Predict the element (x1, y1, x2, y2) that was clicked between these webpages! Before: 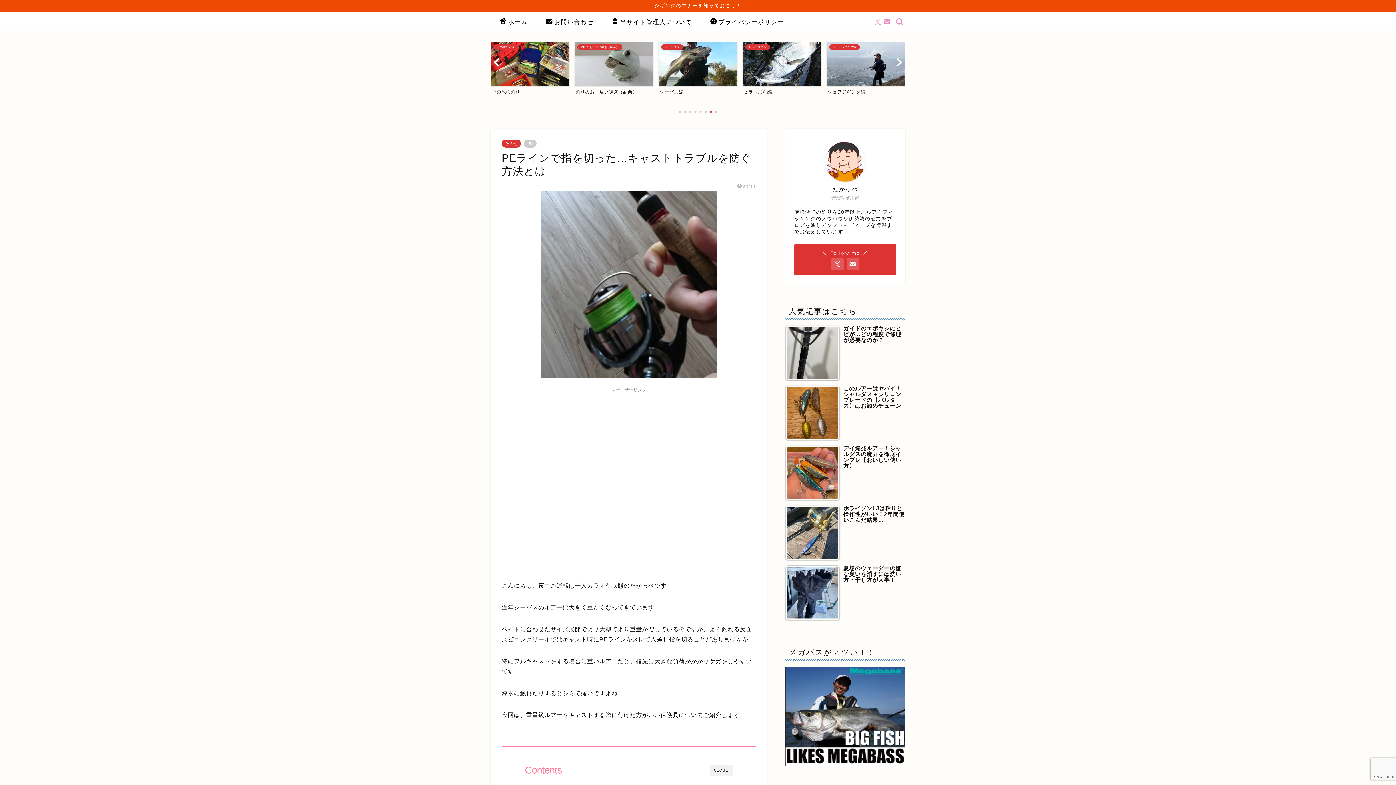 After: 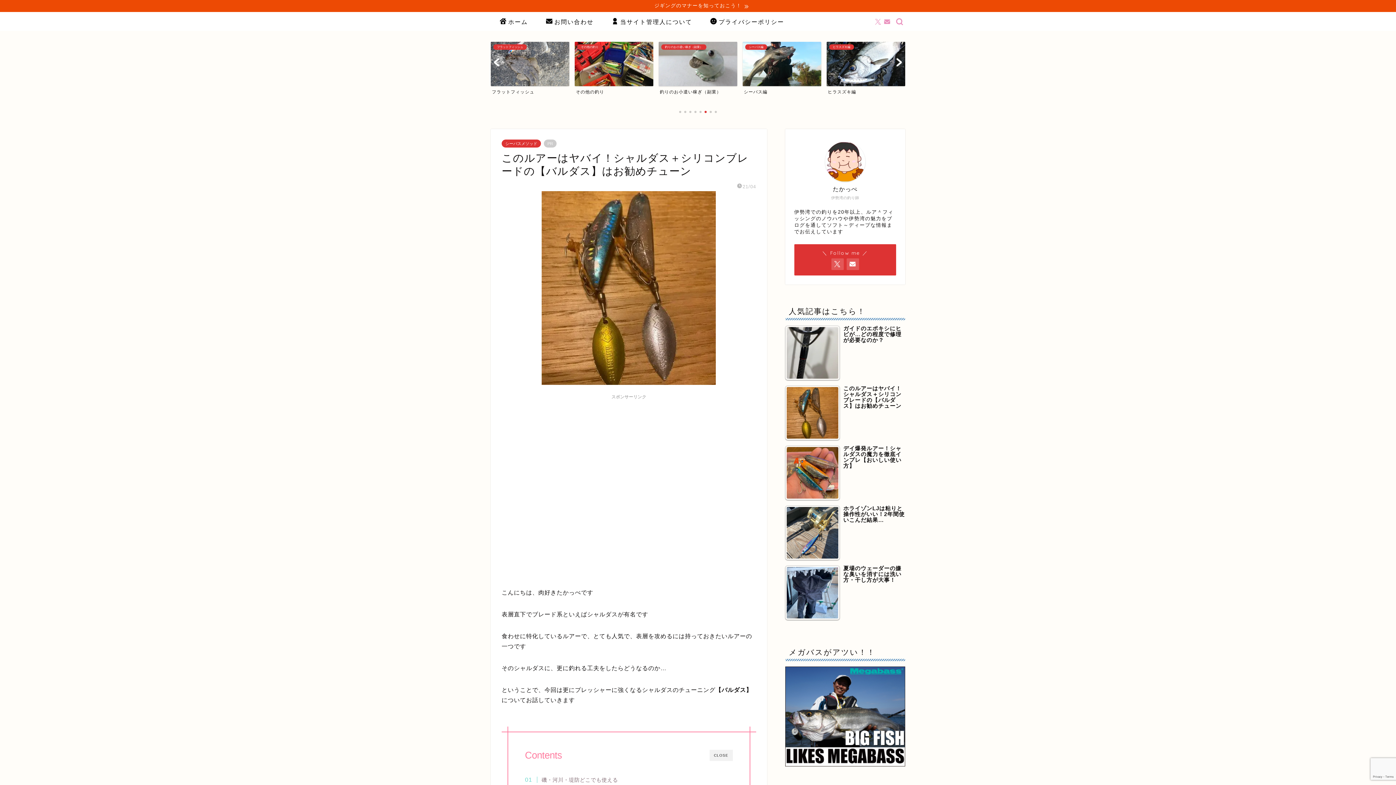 Action: bbox: (785, 385, 905, 410) label: このルアーはヤバイ！シャルダス＋シリコンブレードの【バルダス】はお勧めチューン